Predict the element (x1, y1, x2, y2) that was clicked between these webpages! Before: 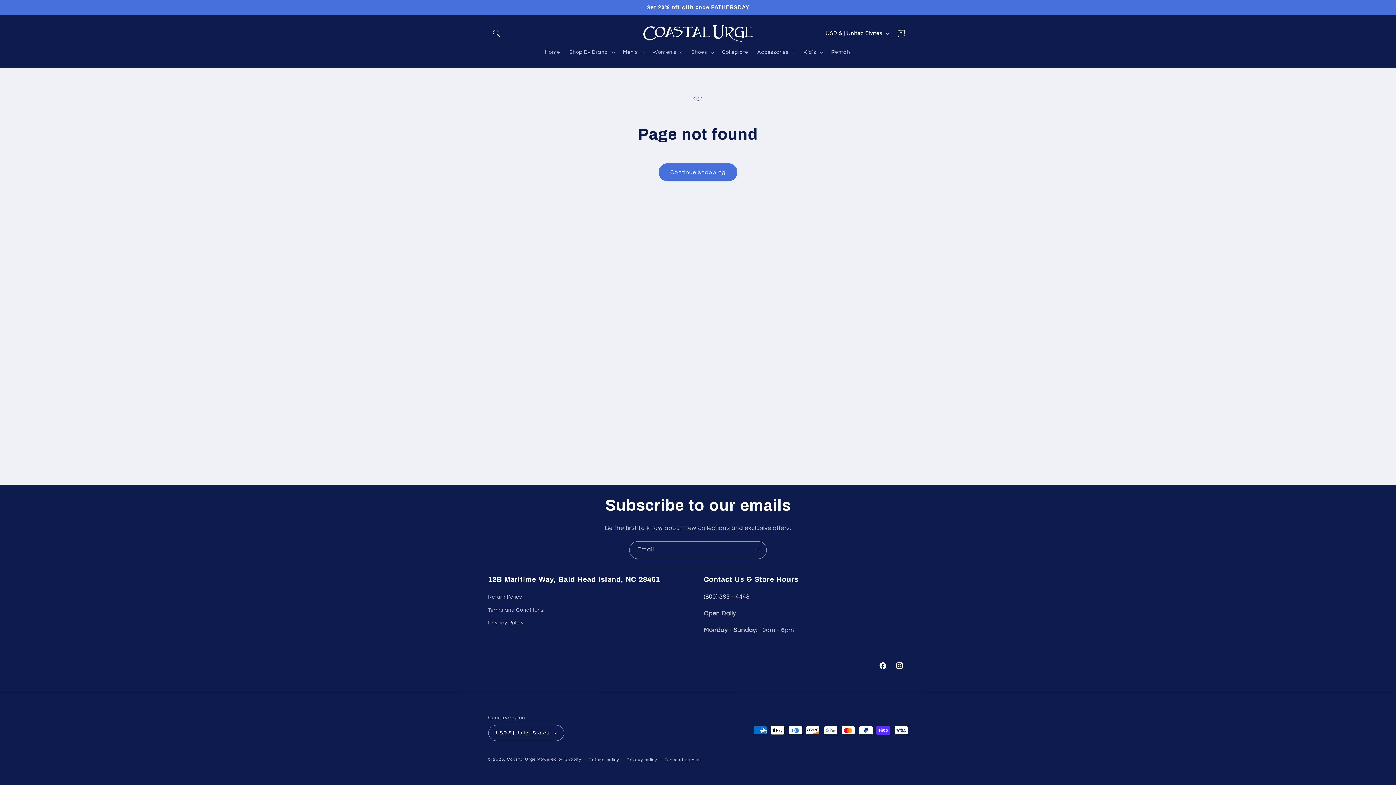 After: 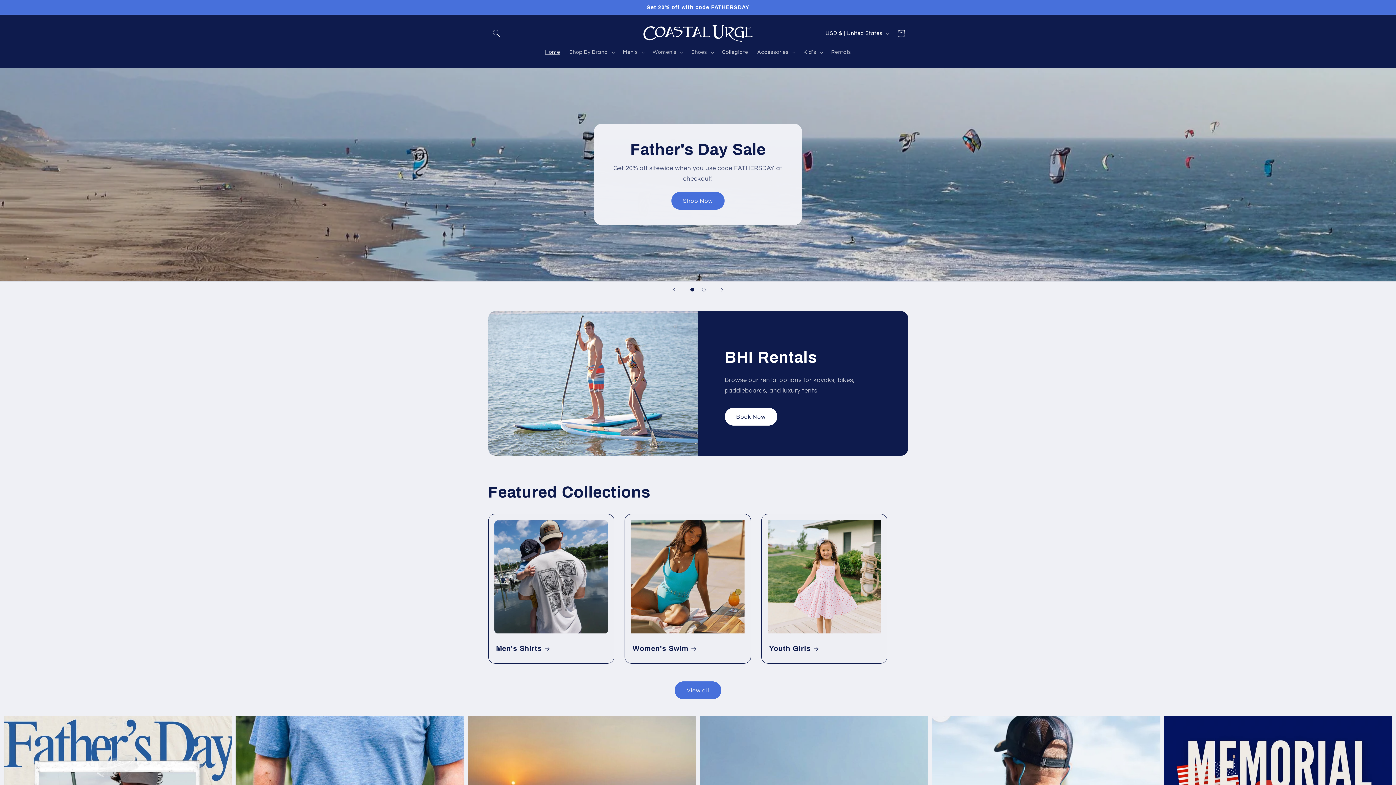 Action: label: Coastal Urge bbox: (507, 757, 536, 761)